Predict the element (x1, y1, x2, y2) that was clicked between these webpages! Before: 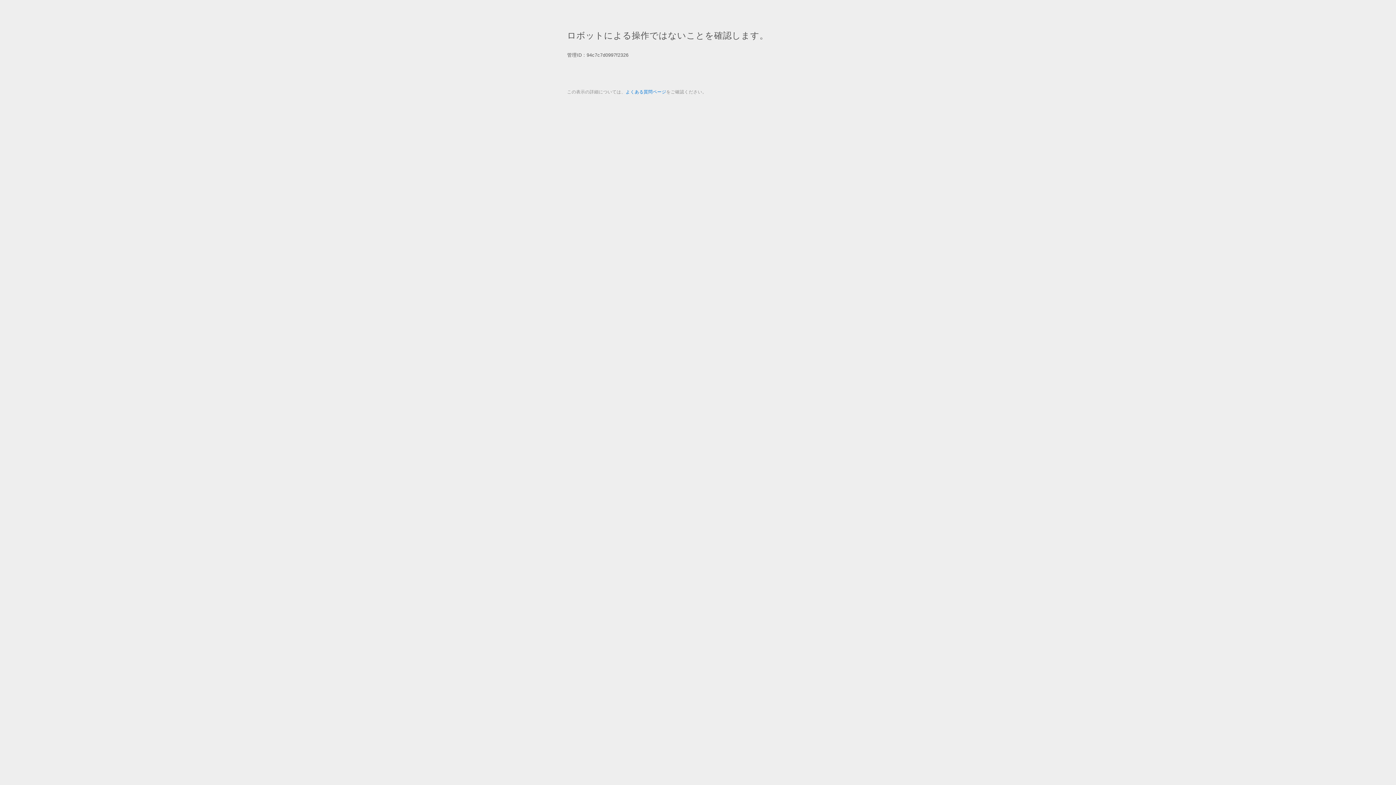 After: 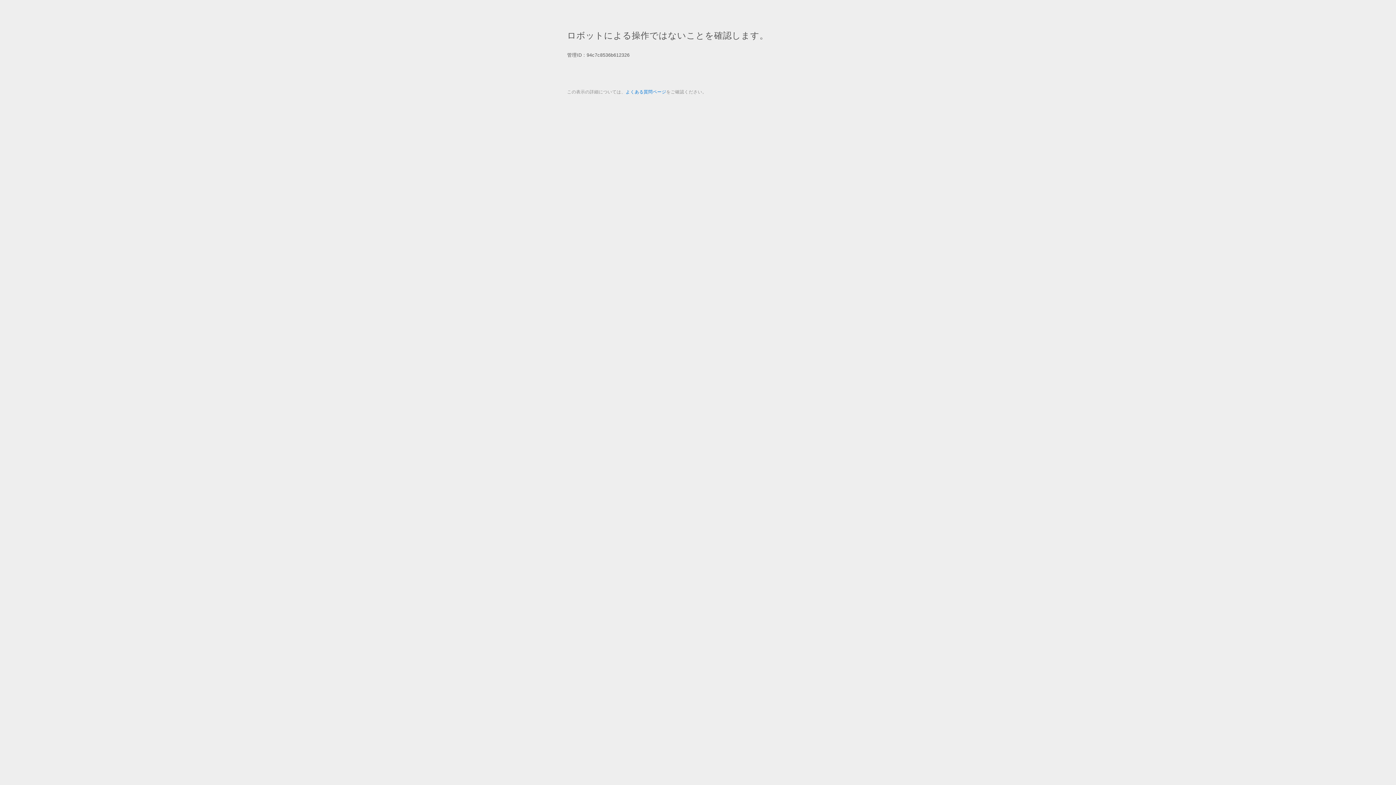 Action: label: よくある質問ページ bbox: (625, 89, 666, 94)